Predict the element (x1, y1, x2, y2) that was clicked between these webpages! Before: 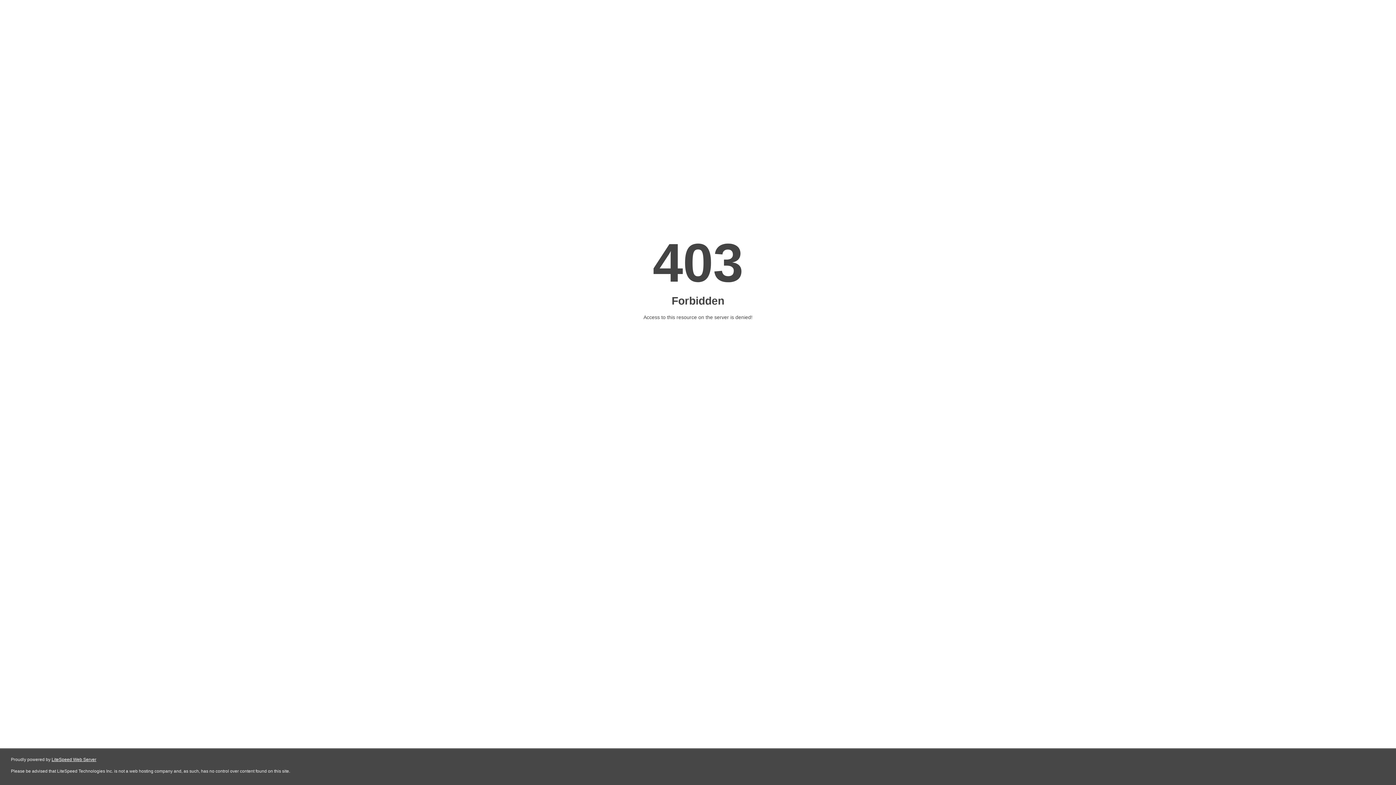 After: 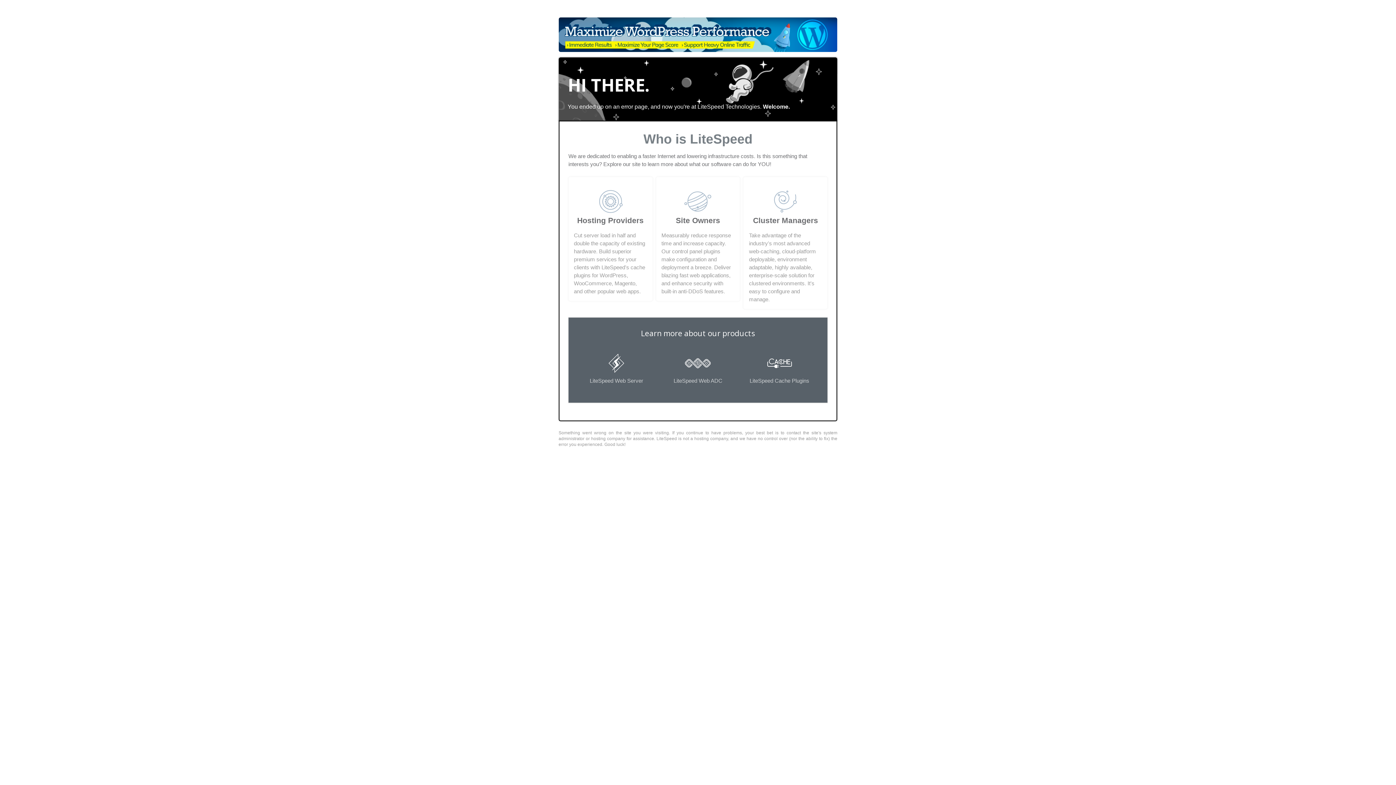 Action: label: LiteSpeed Web Server bbox: (51, 757, 96, 762)